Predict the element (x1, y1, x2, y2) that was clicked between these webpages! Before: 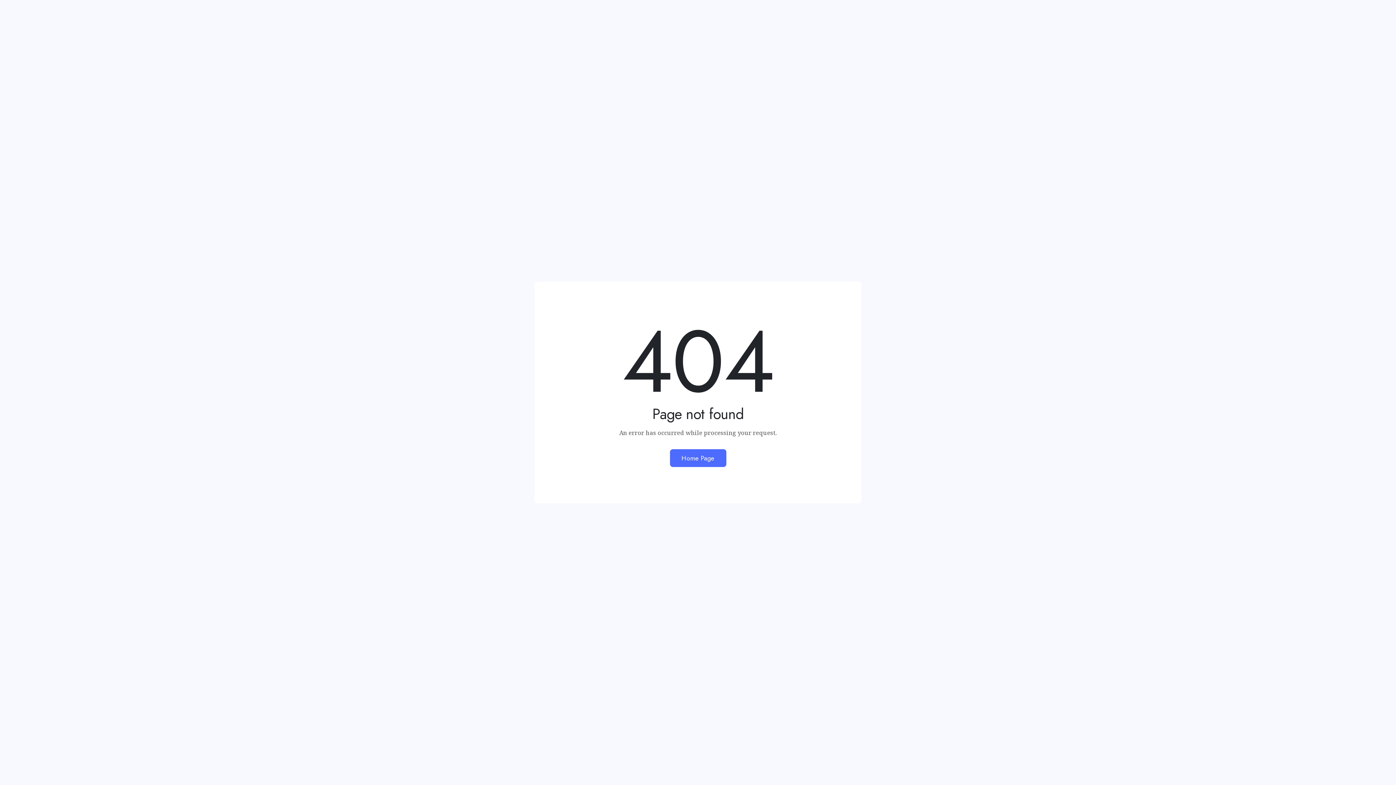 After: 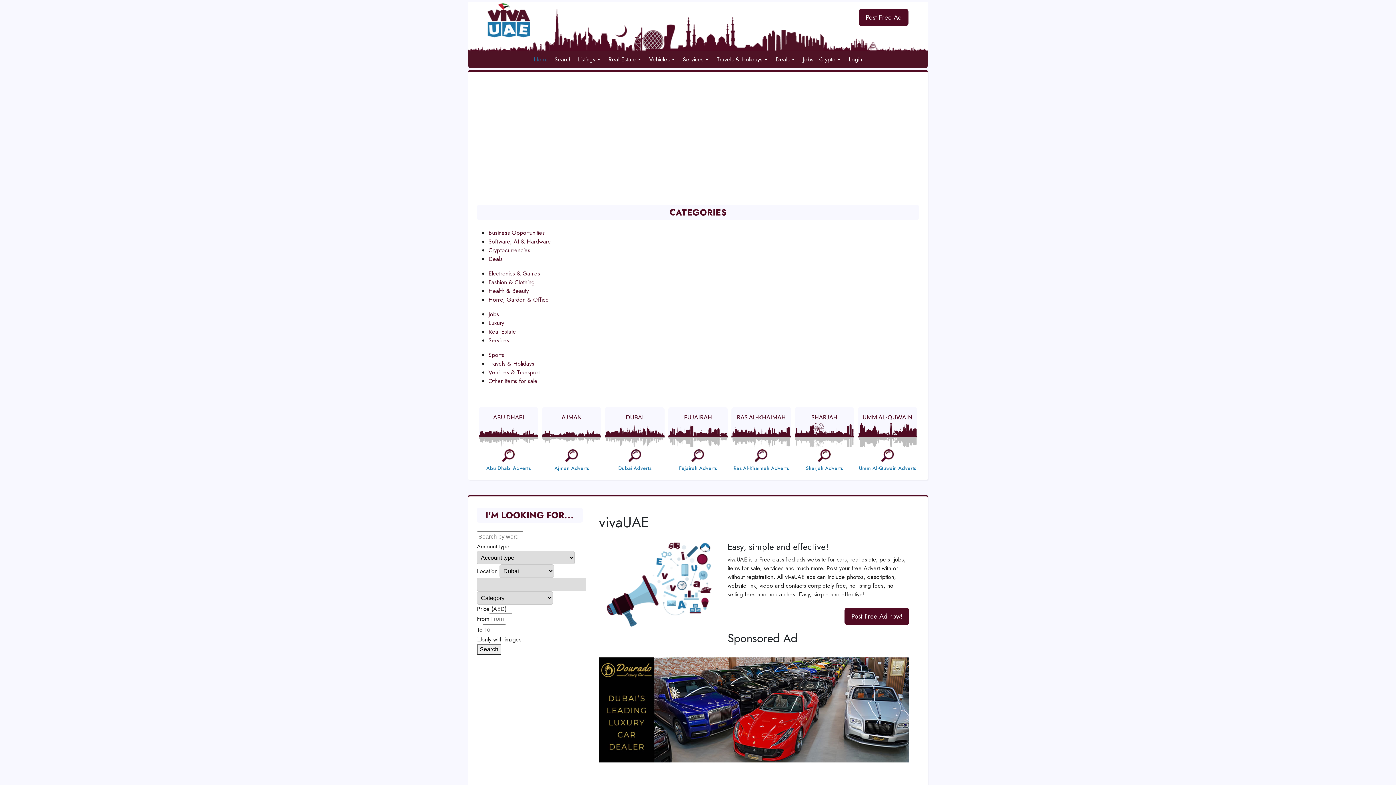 Action: bbox: (670, 449, 726, 467) label: Home Page